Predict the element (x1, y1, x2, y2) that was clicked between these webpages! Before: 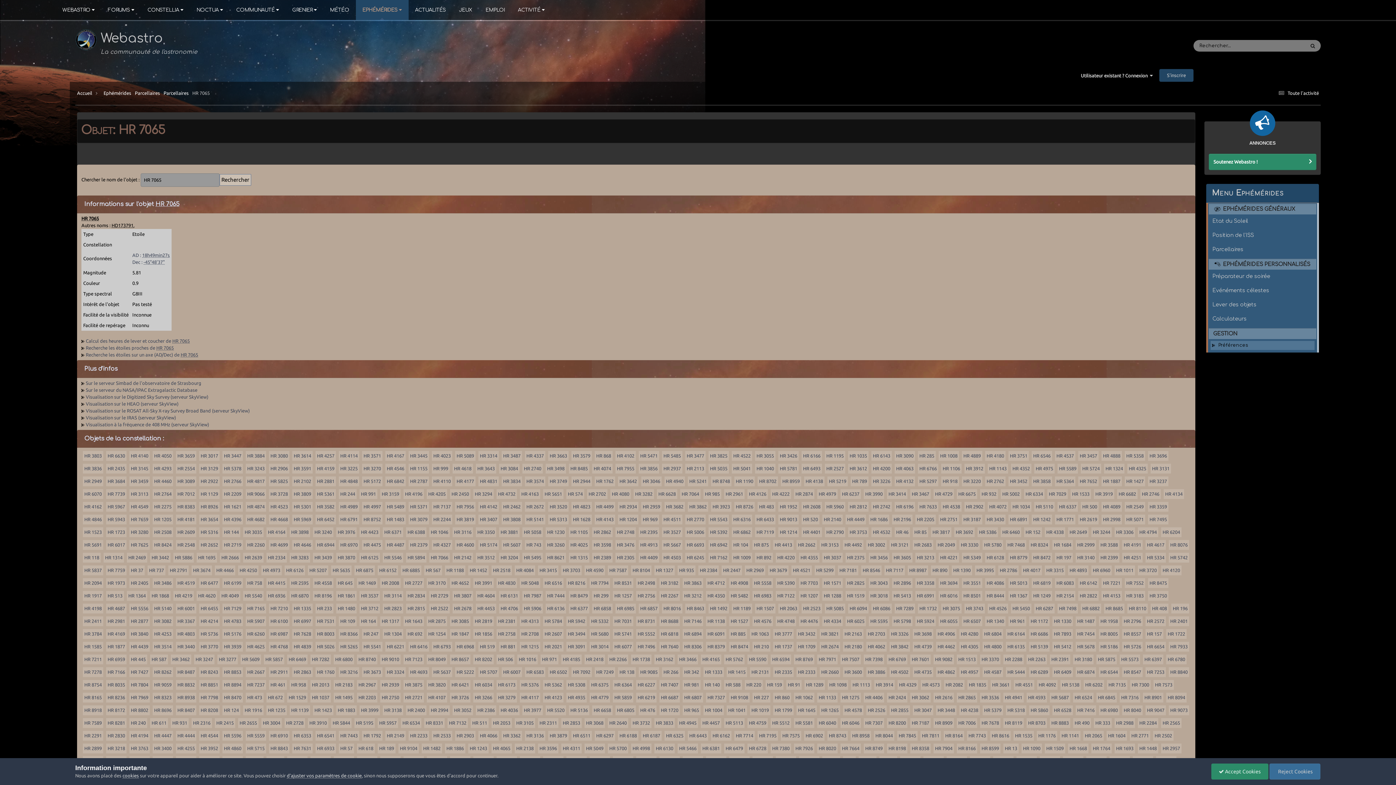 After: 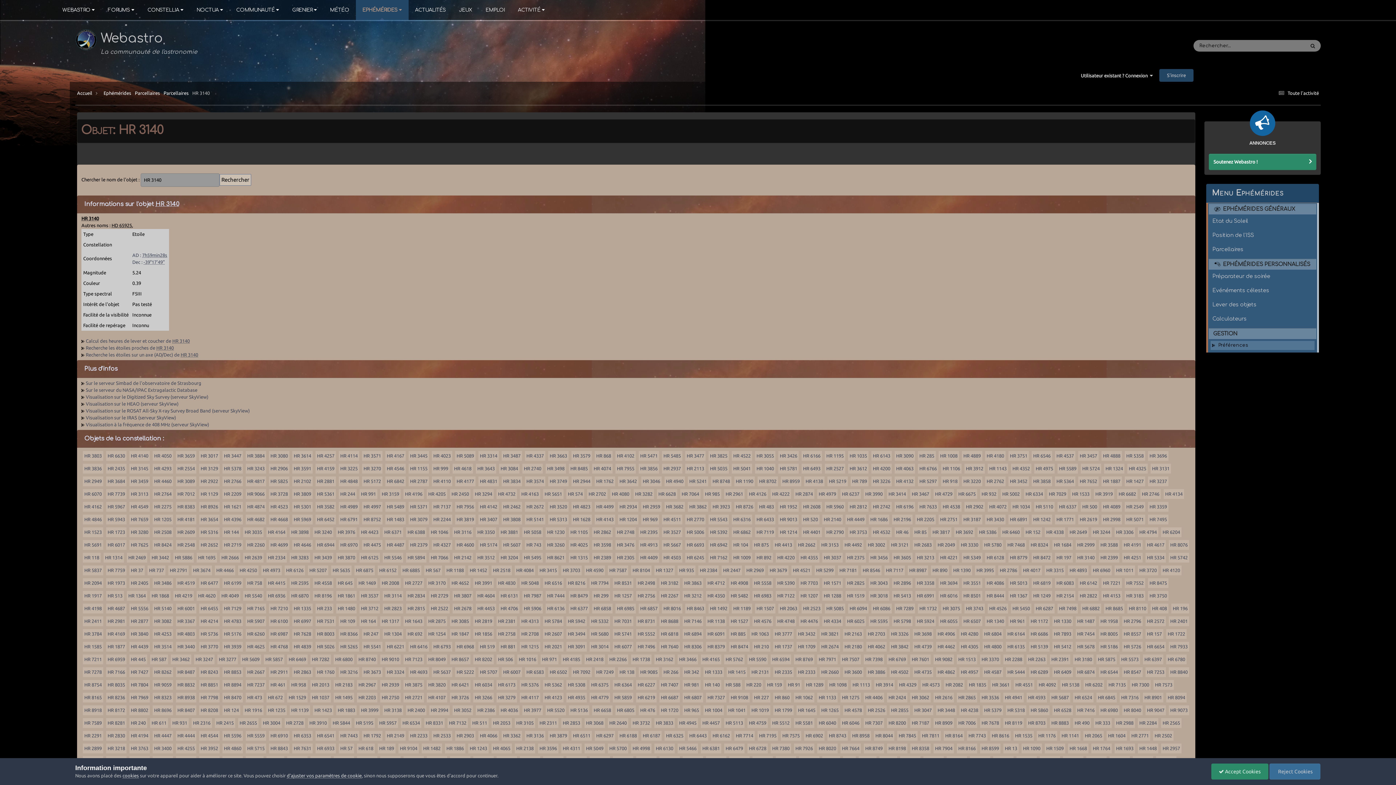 Action: bbox: (1077, 555, 1094, 560) label: HR 3140